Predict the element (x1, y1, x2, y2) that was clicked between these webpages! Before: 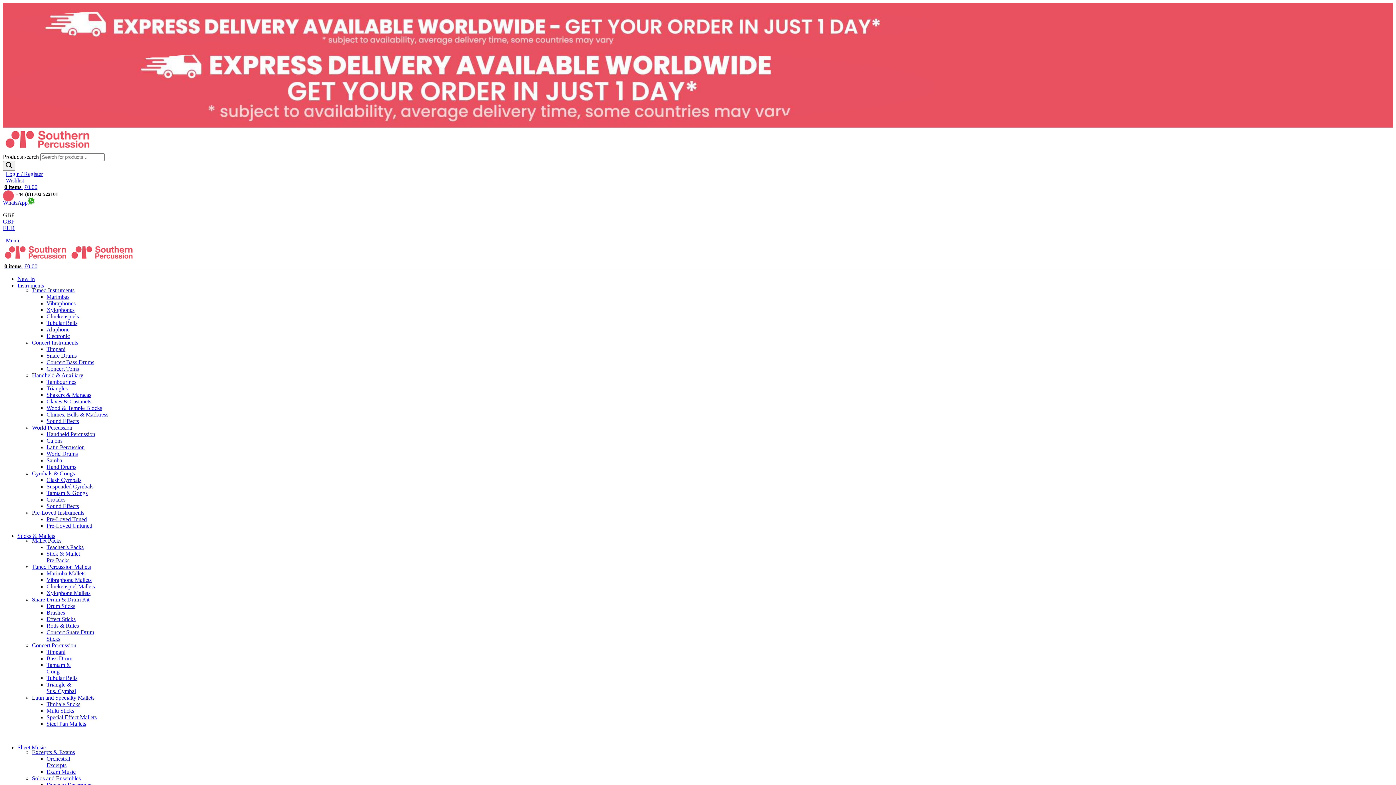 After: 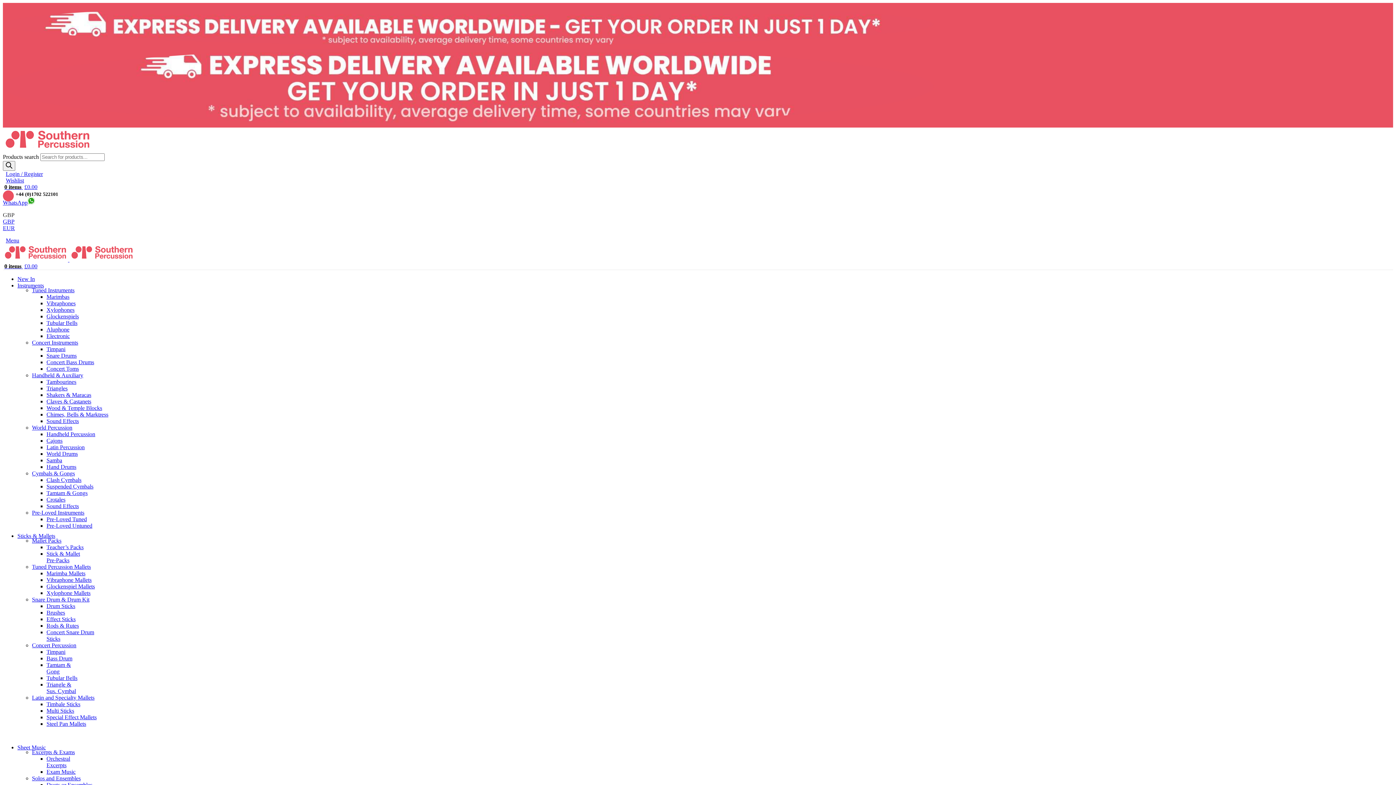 Action: label: Electronic bbox: (46, 333, 69, 339)